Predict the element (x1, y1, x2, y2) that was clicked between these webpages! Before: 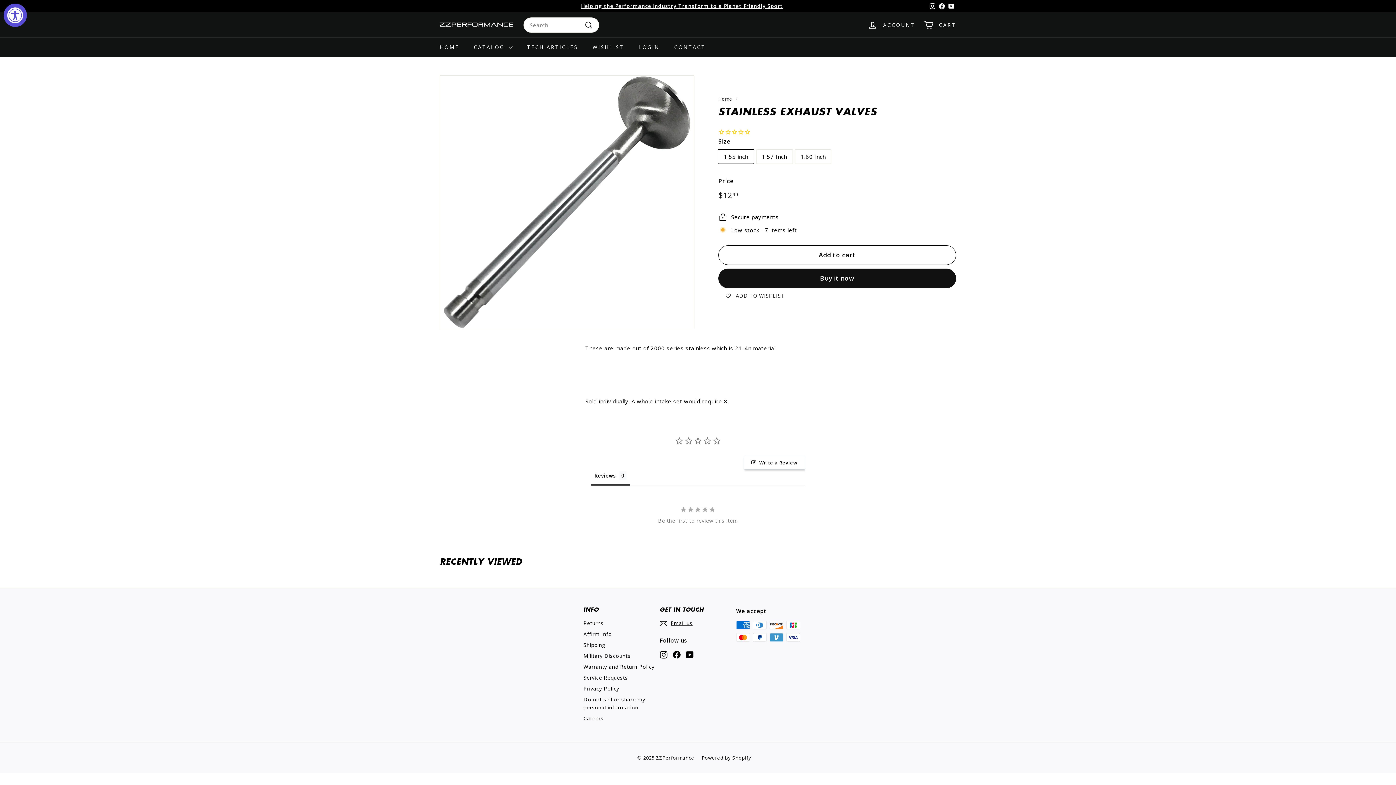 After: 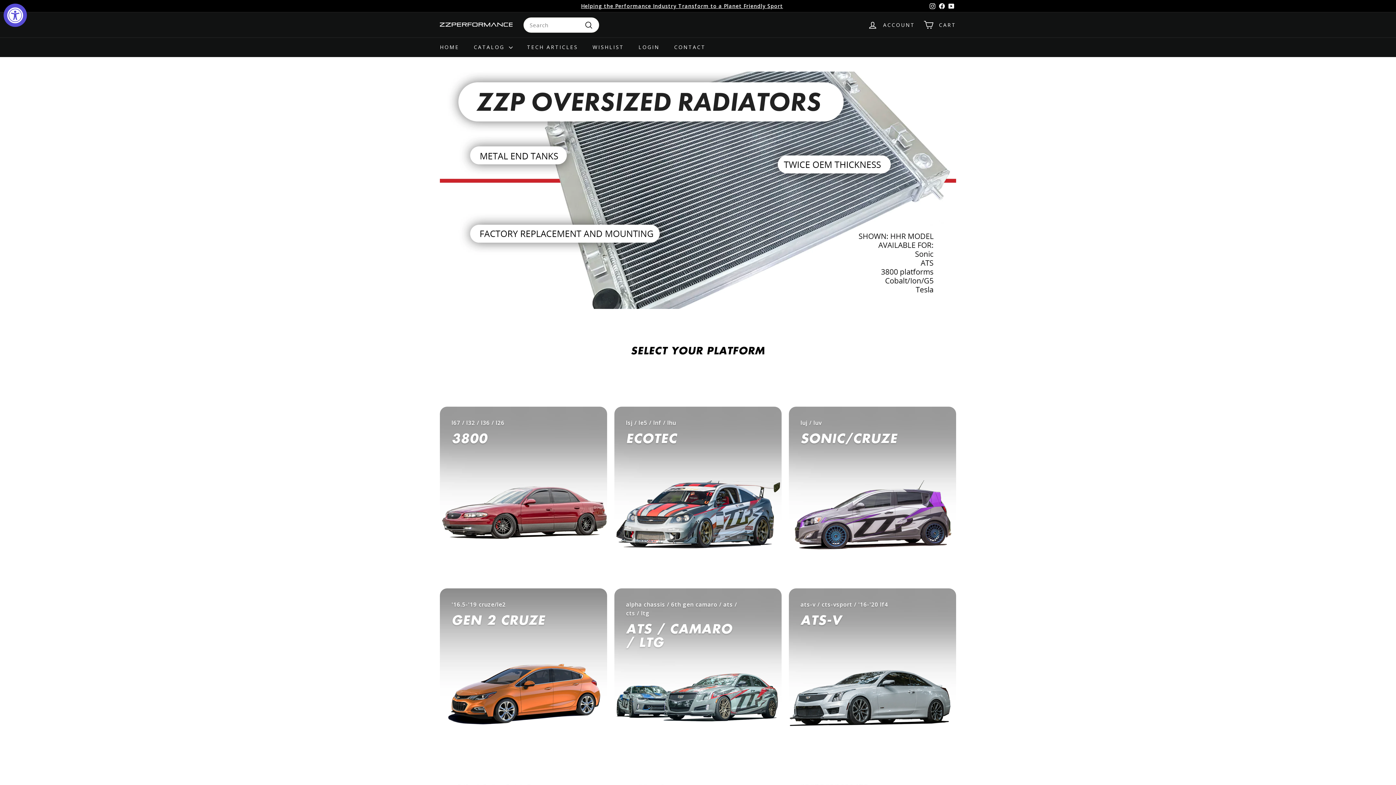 Action: bbox: (432, 37, 466, 57) label: HOME